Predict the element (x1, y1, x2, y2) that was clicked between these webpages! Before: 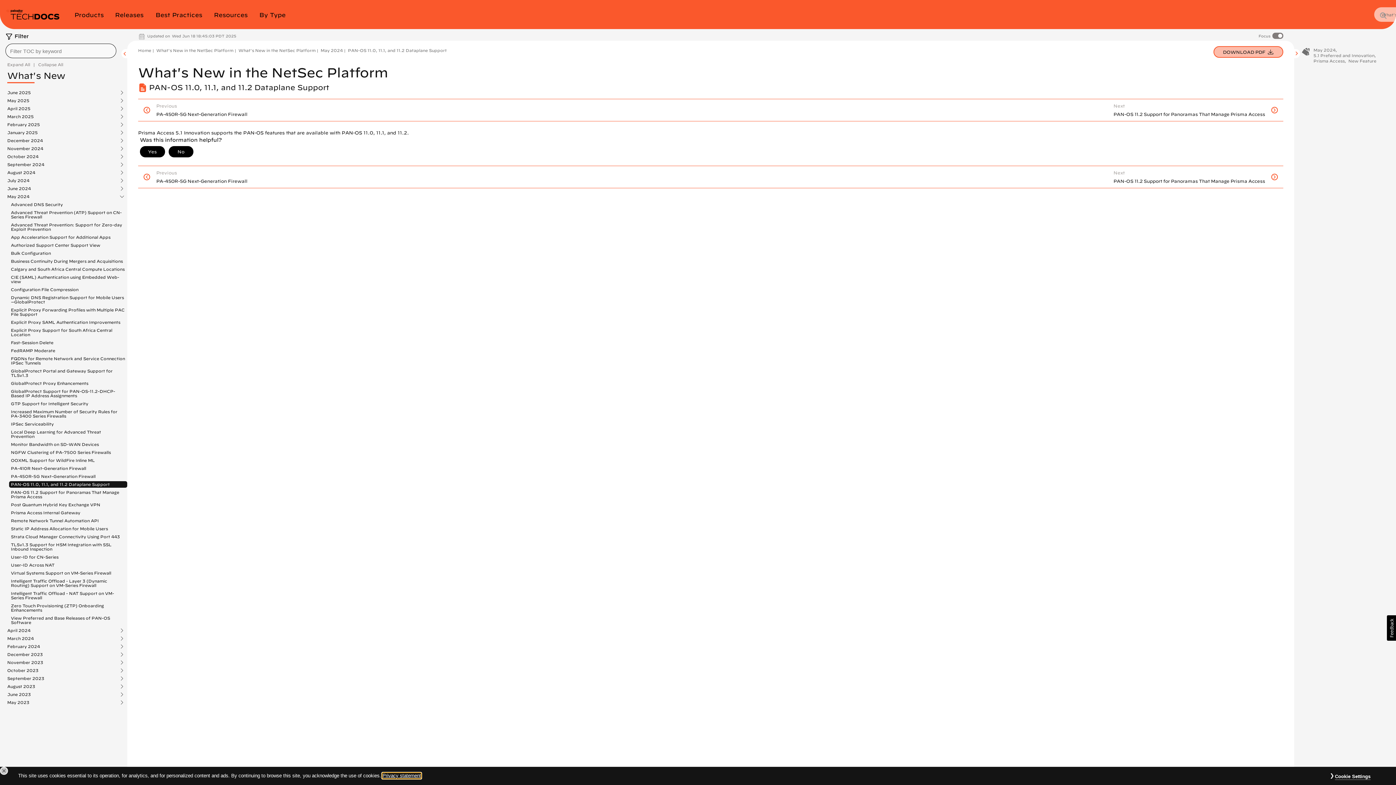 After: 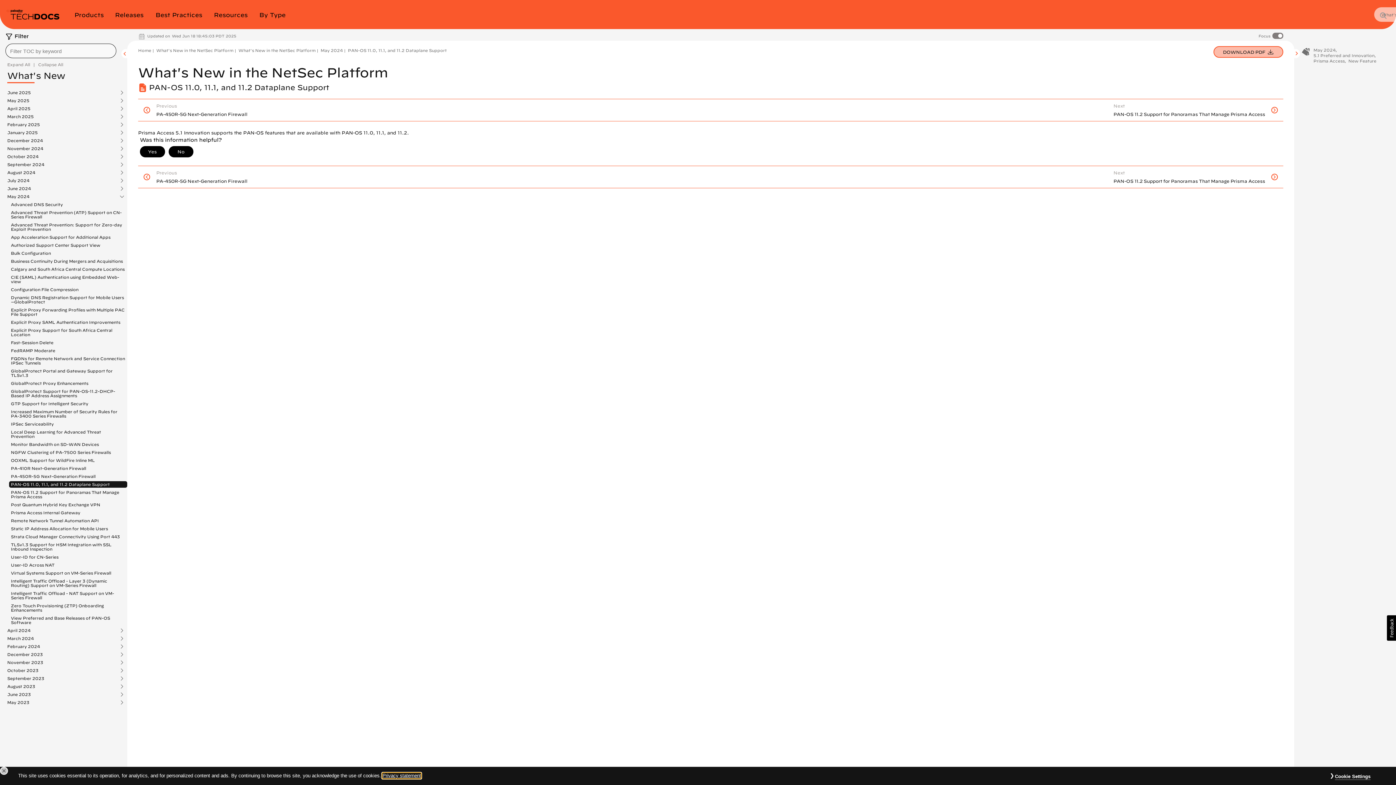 Action: label: PAN-OS 11.0, 11.1, and 11.2 Dataplane Support bbox: (348, 47, 446, 52)